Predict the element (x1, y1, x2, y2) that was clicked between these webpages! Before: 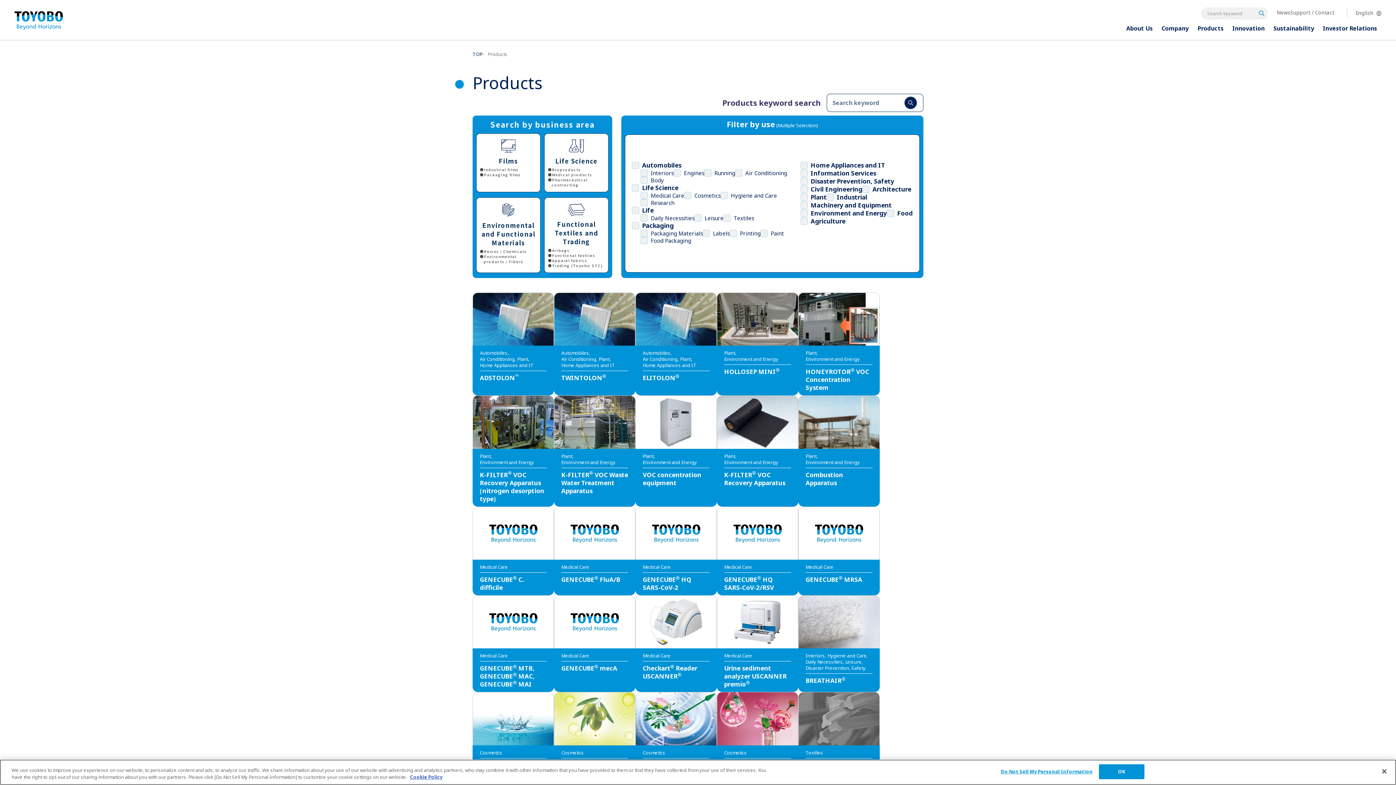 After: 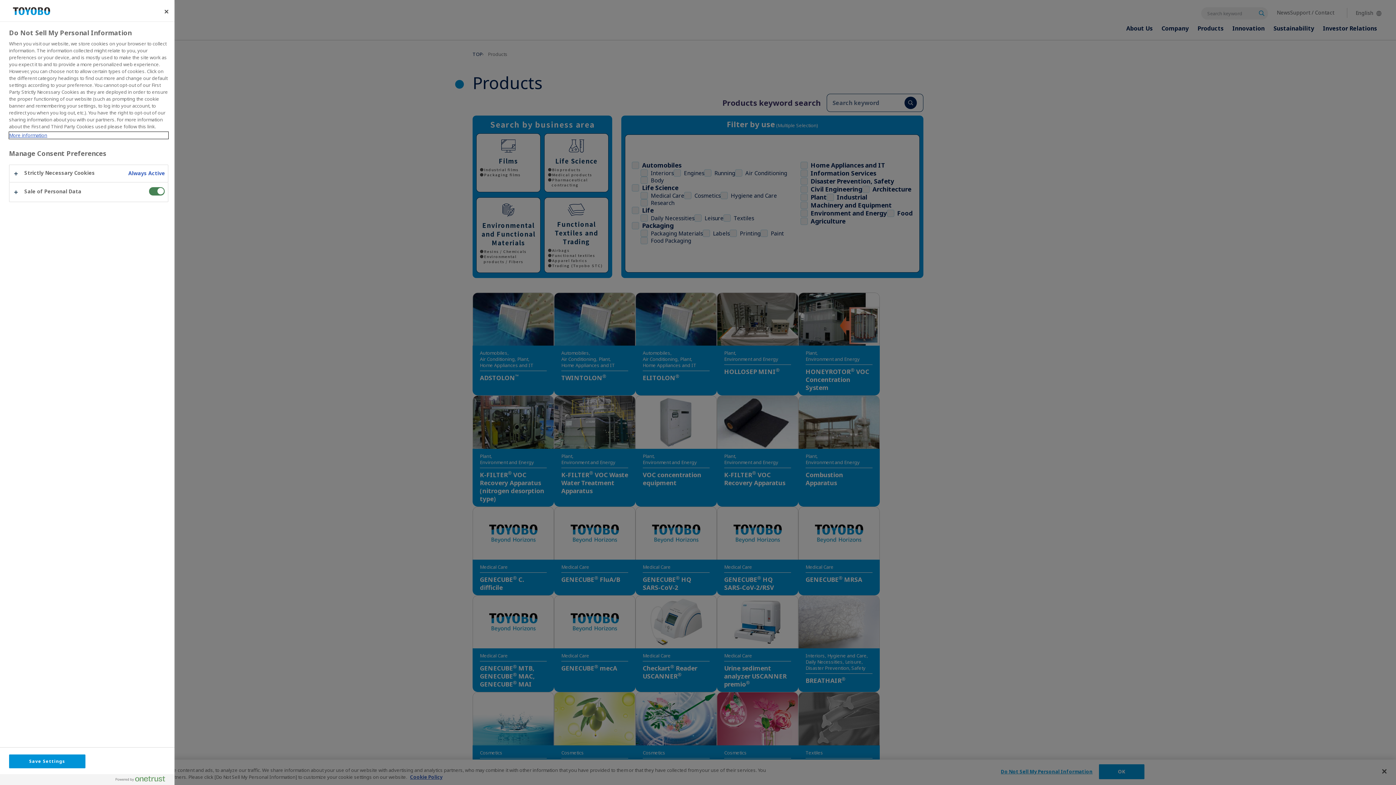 Action: bbox: (1001, 765, 1092, 779) label: Do Not Sell My Personal Information